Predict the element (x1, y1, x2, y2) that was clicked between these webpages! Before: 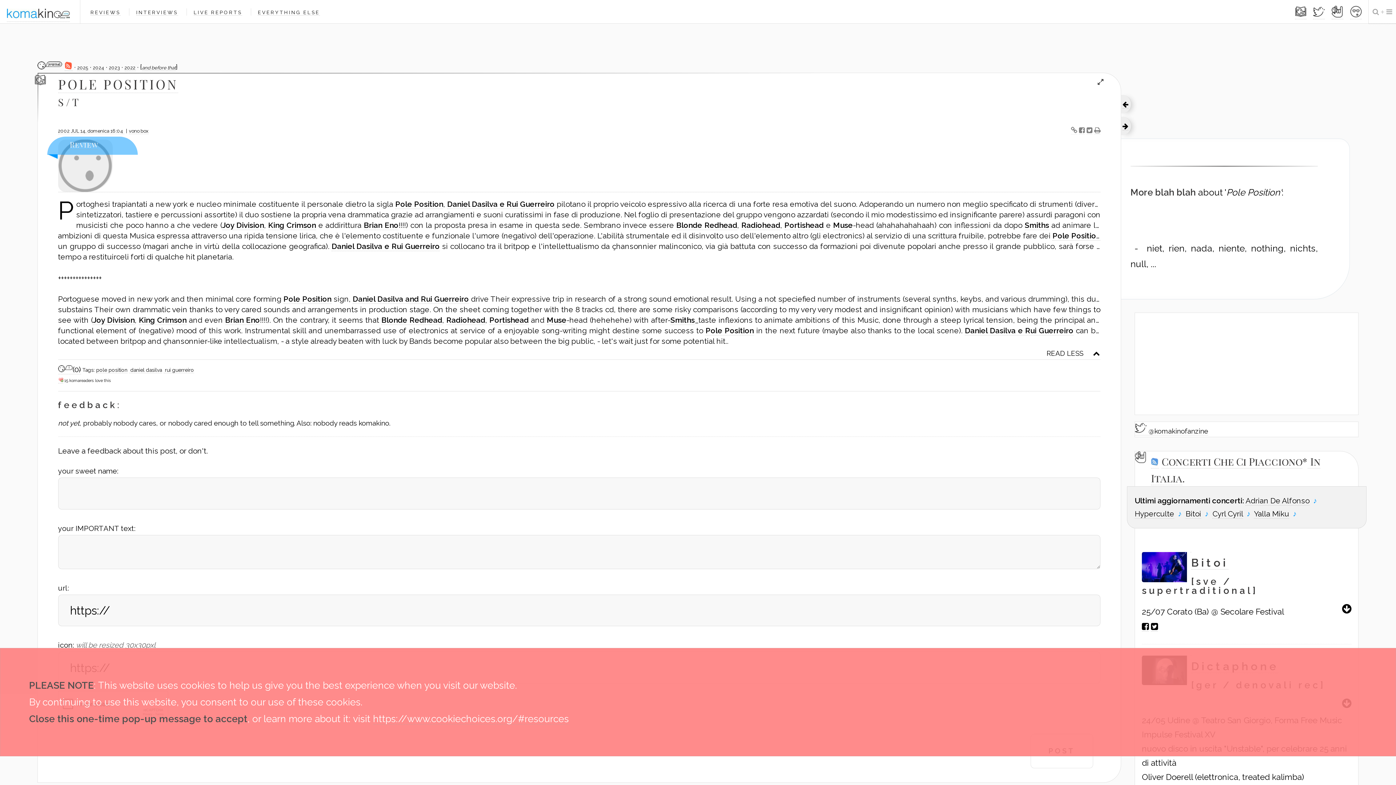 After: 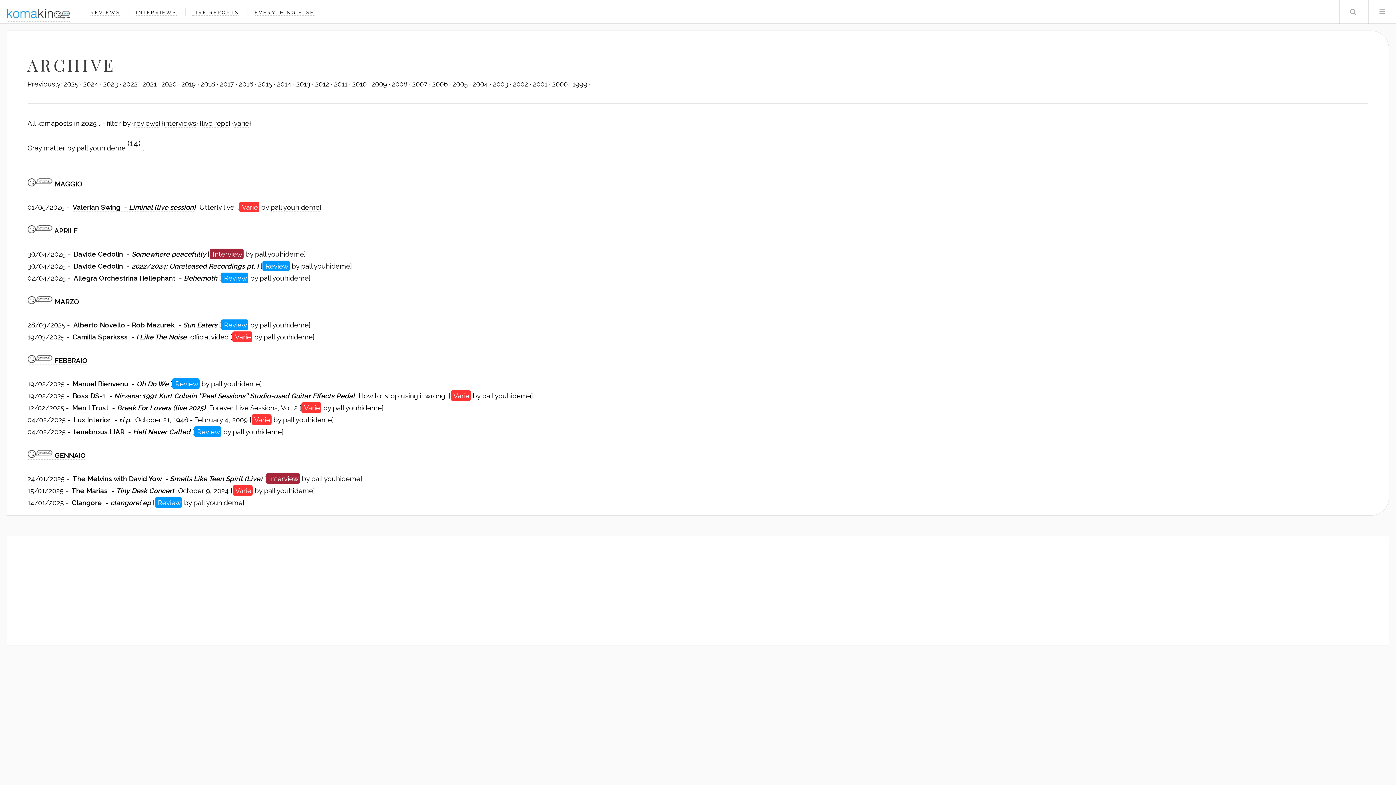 Action: label: and before that bbox: (142, 65, 175, 70)